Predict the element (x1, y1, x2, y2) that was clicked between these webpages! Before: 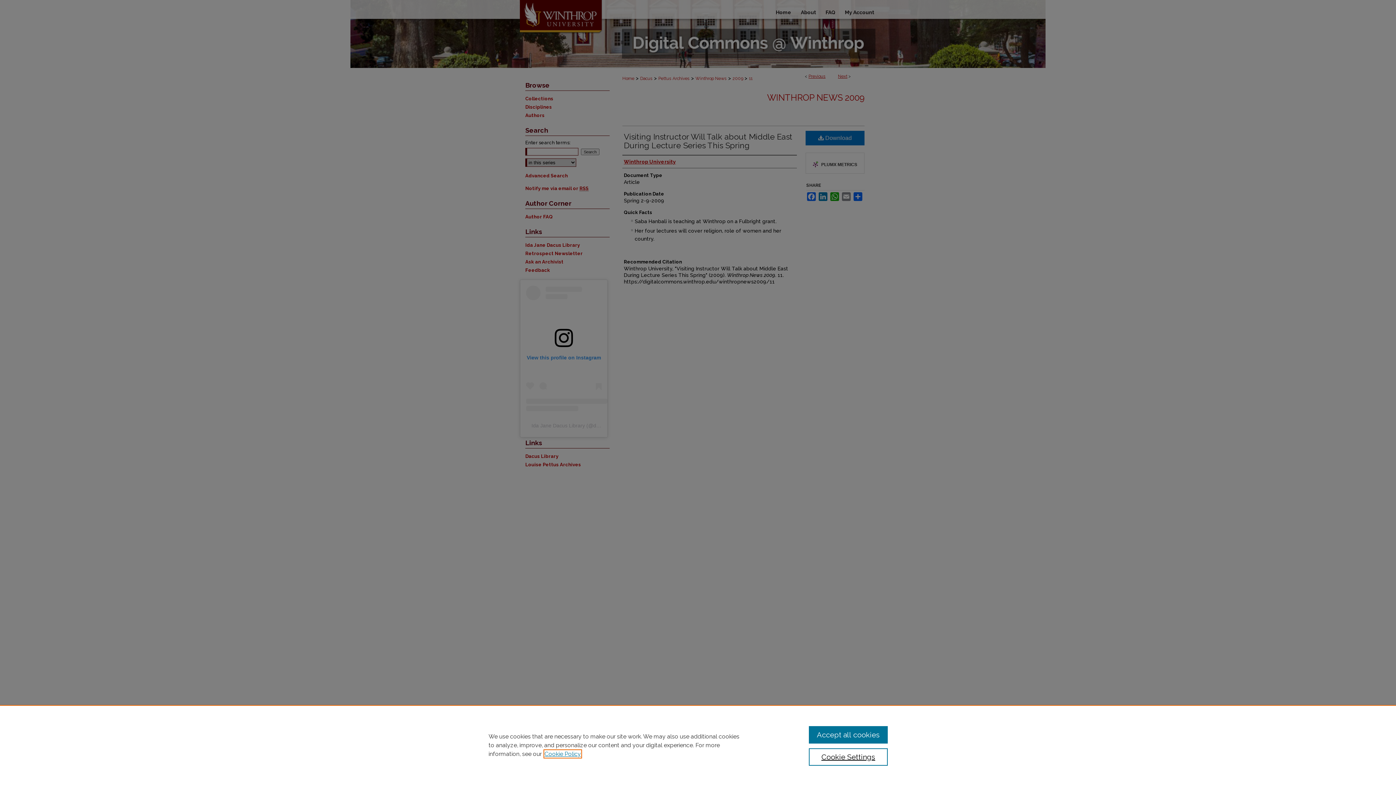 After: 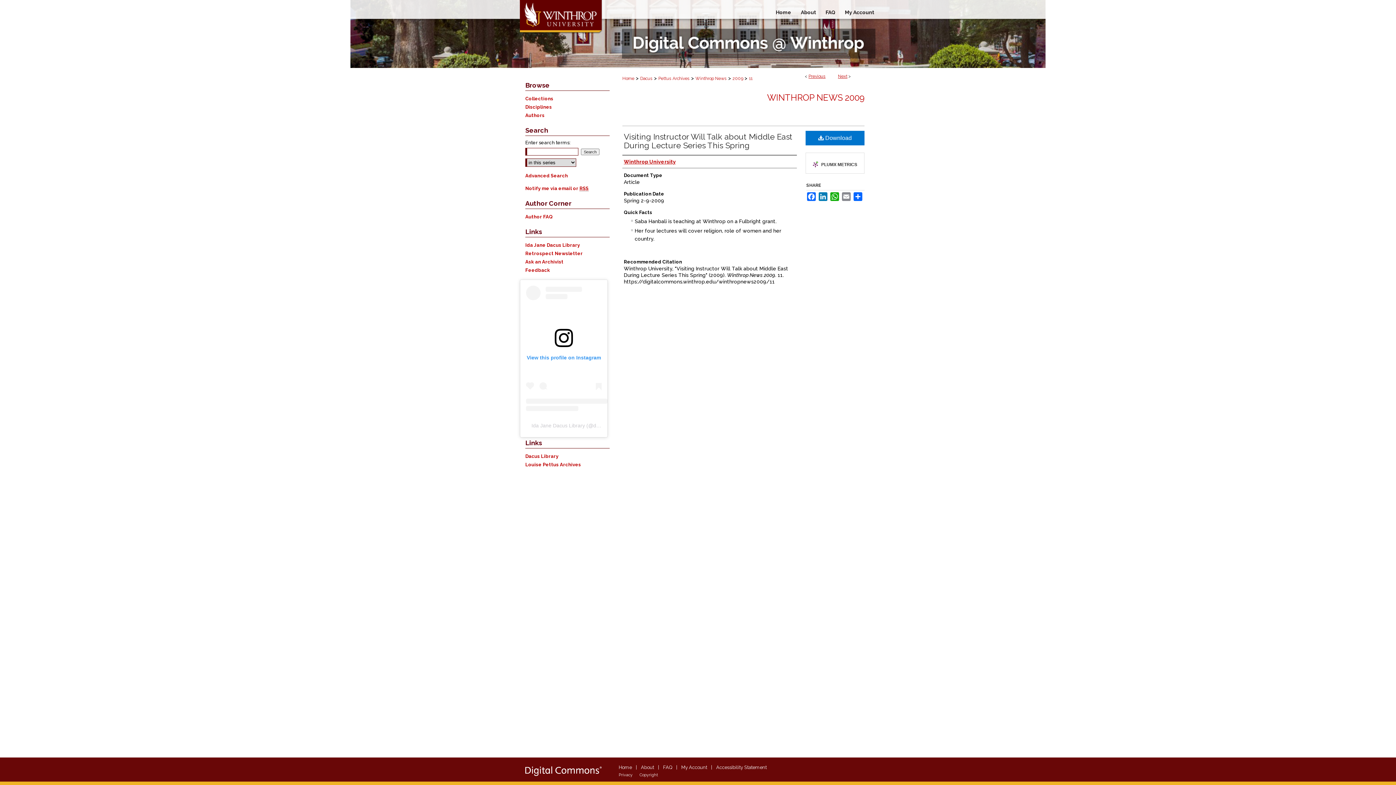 Action: bbox: (809, 726, 887, 744) label: Accept all cookies